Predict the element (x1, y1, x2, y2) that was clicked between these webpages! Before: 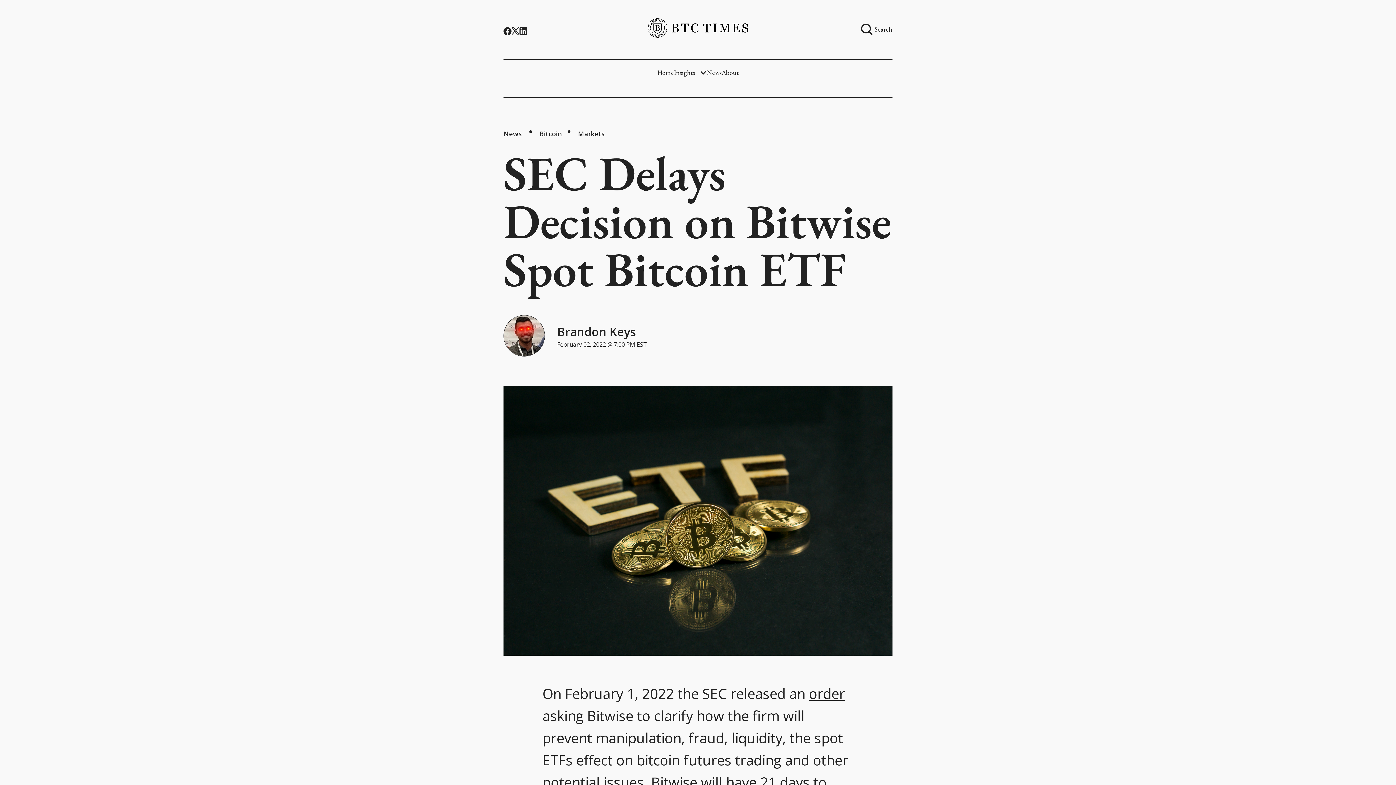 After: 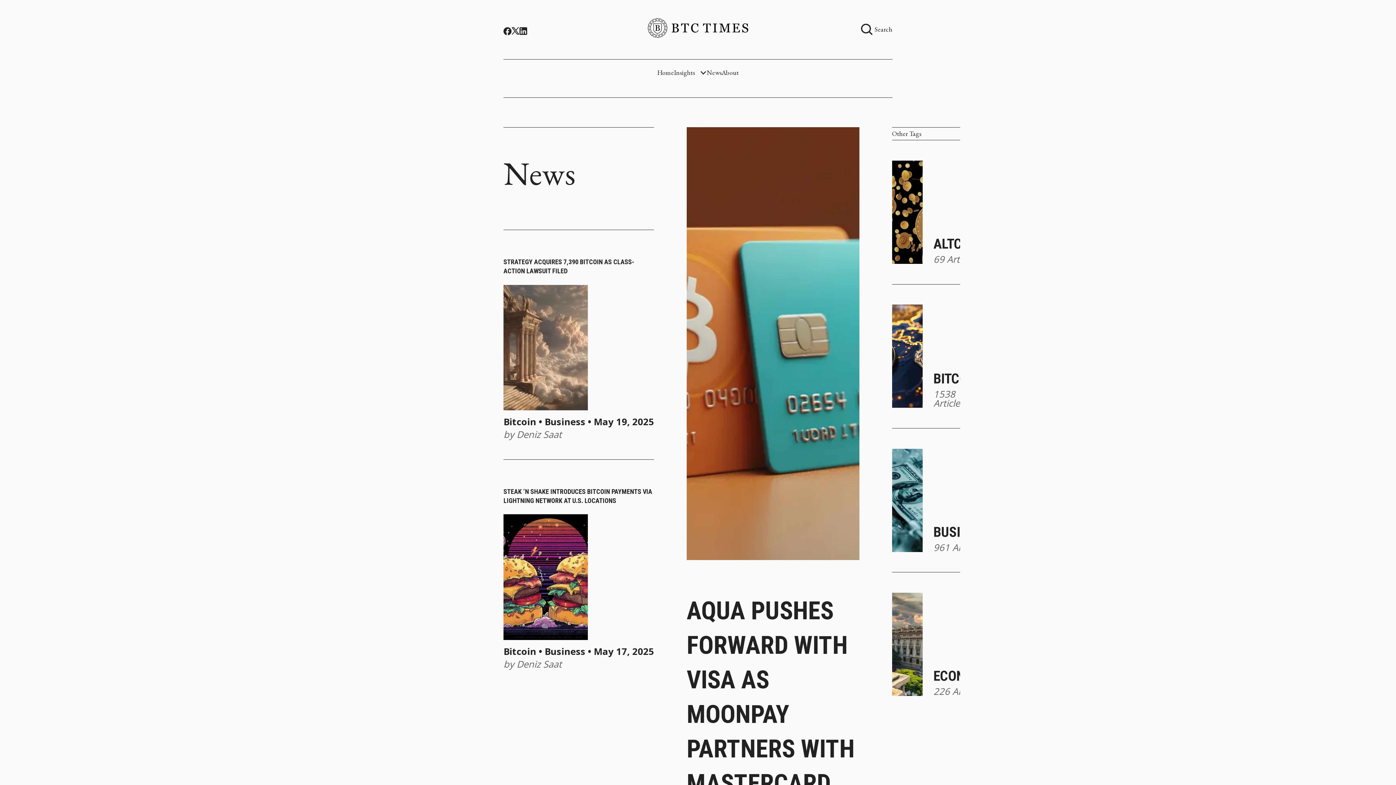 Action: bbox: (706, 69, 721, 76) label: News